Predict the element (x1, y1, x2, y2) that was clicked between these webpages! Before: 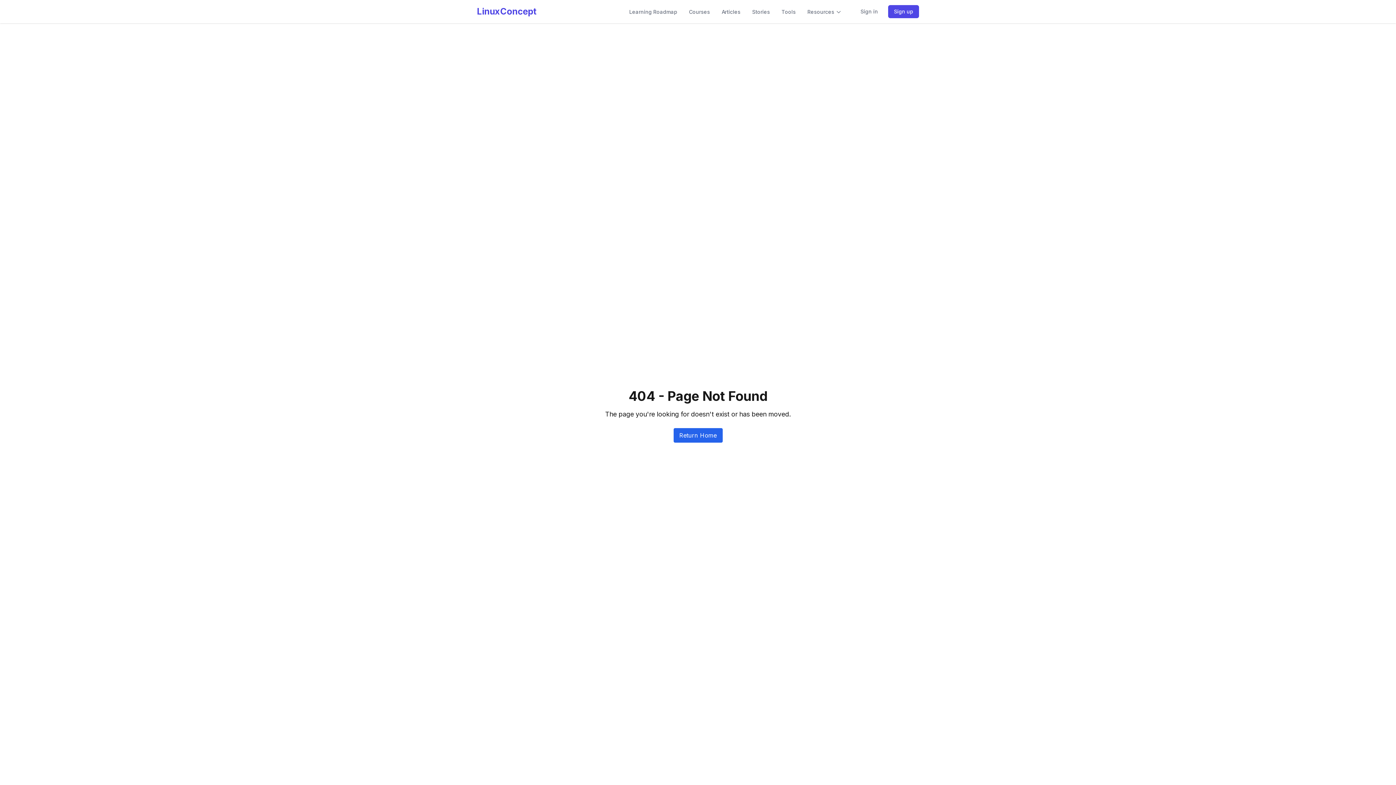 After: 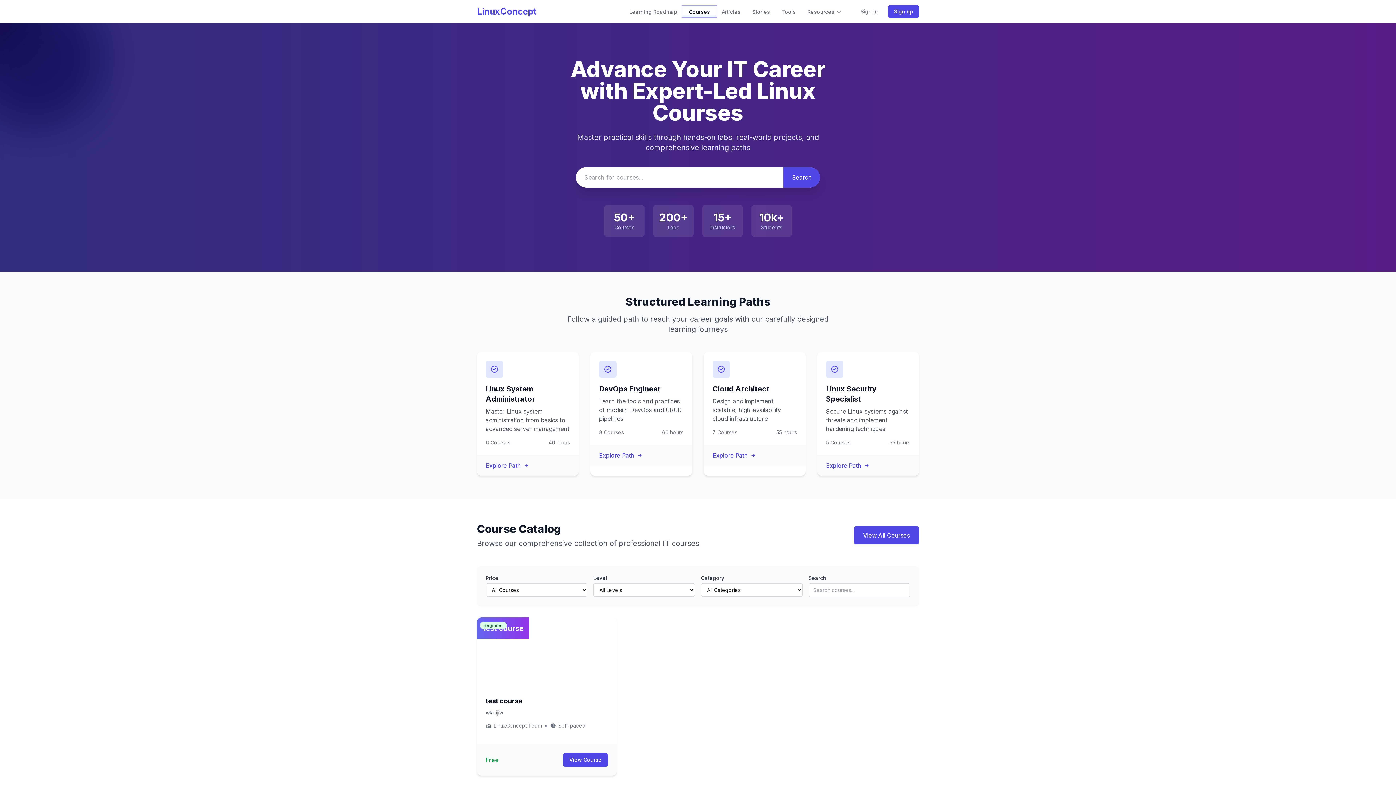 Action: label: Courses bbox: (683, 6, 716, 16)